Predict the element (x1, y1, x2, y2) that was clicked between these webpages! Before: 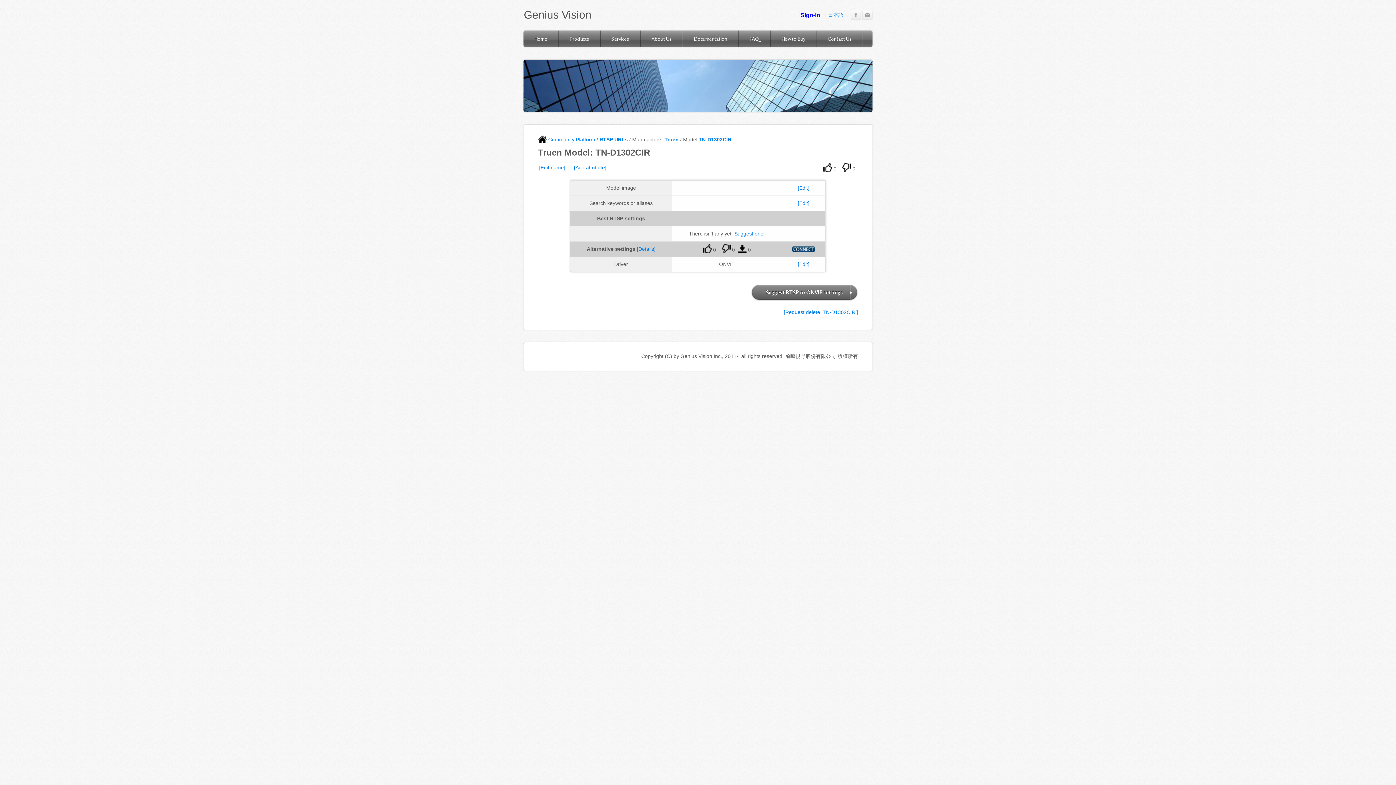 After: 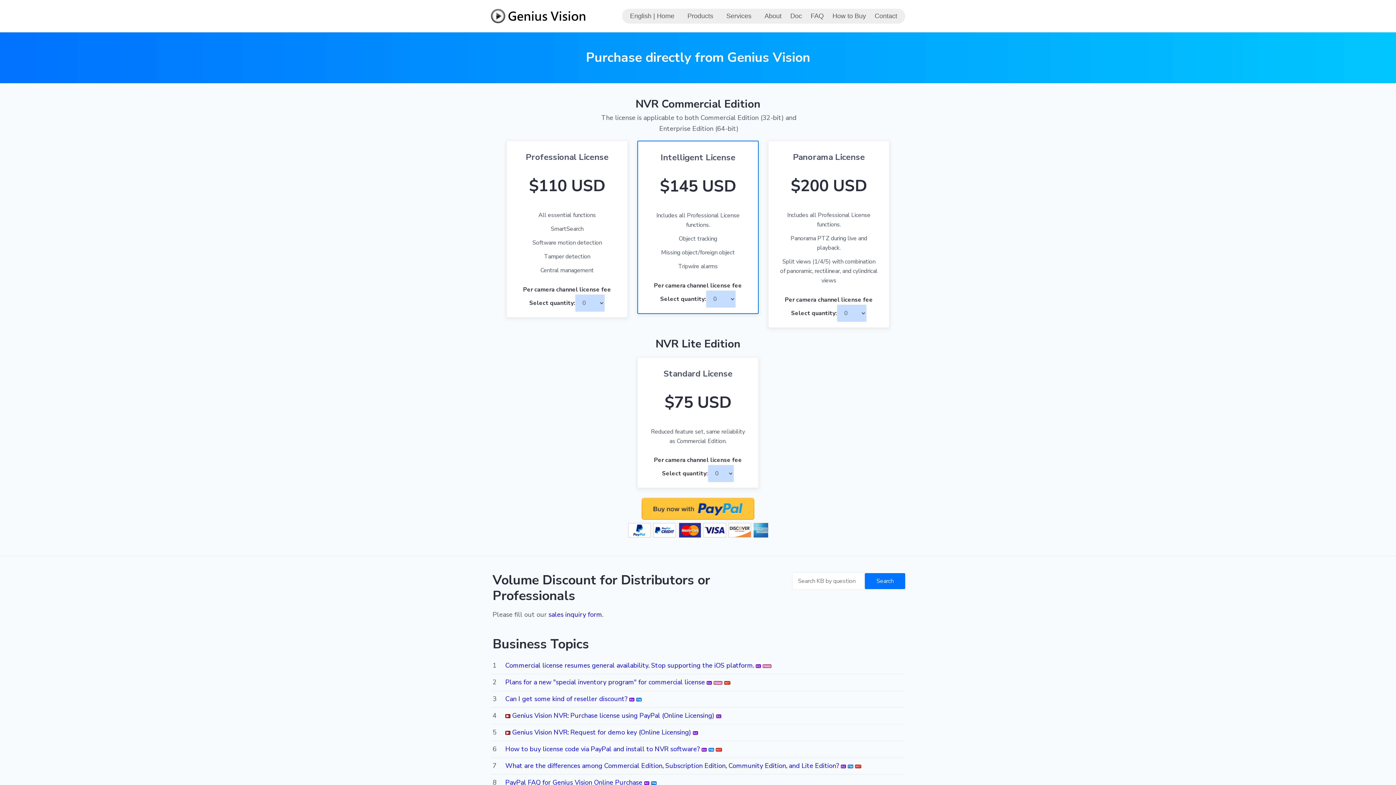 Action: label: How to Buy bbox: (770, 30, 816, 46)